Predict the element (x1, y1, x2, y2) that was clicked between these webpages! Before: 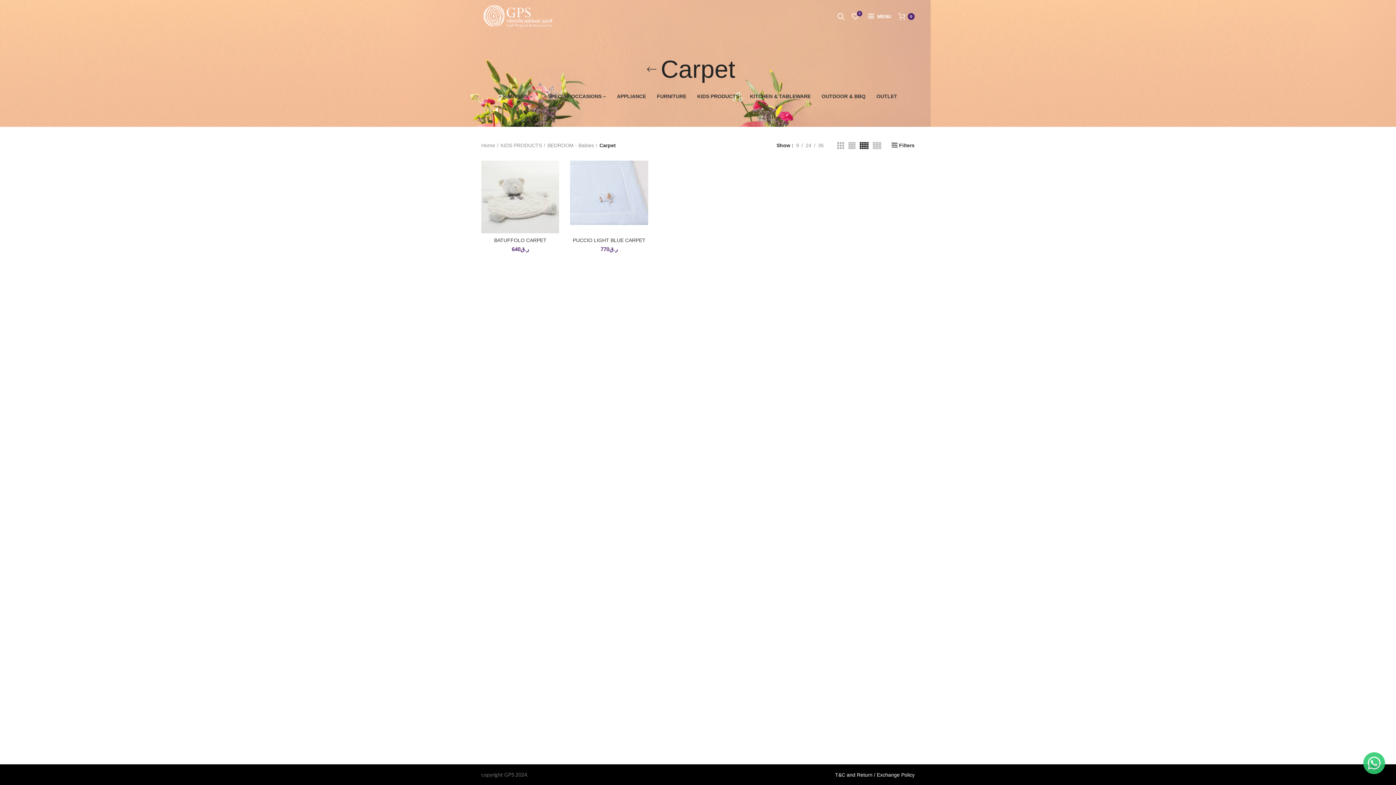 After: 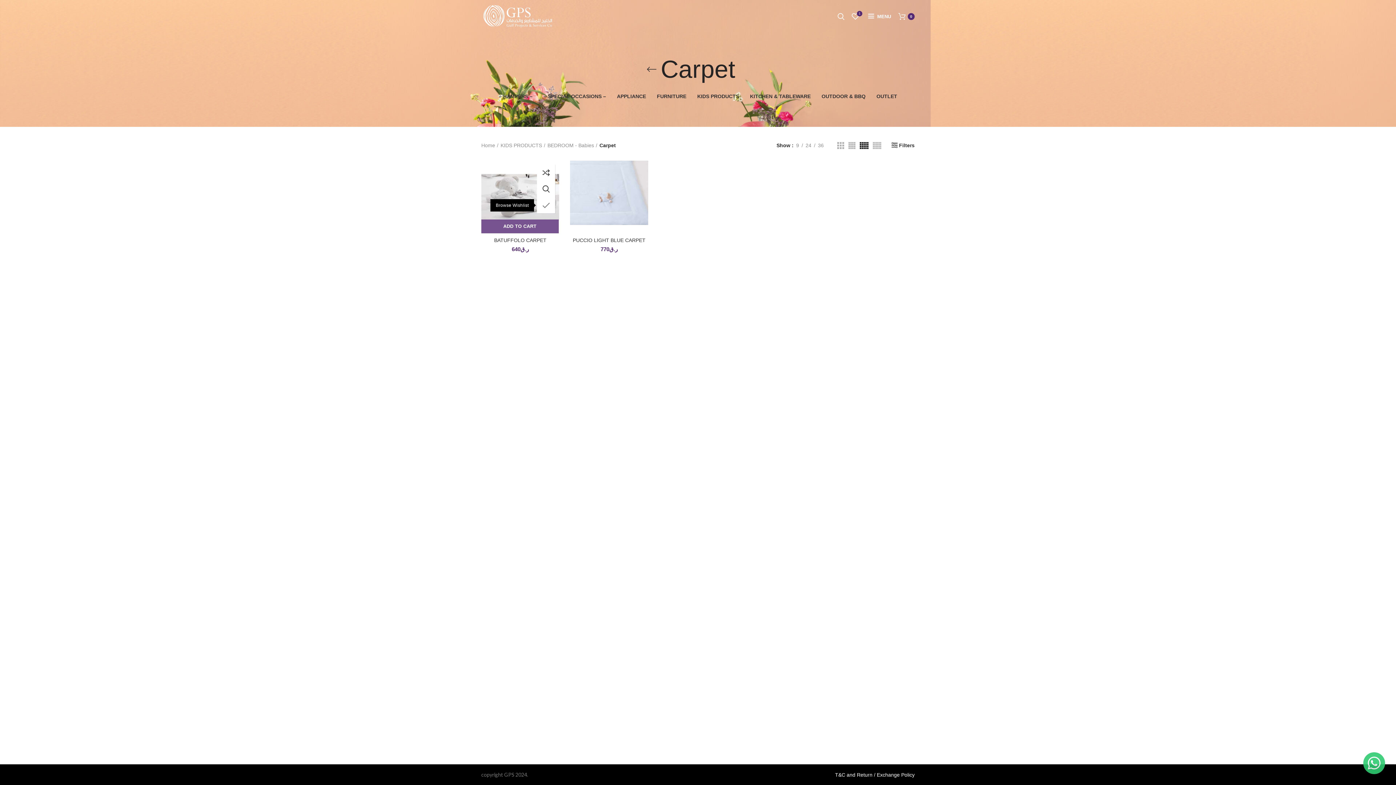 Action: bbox: (544, 197, 563, 213) label: Add to wishlist